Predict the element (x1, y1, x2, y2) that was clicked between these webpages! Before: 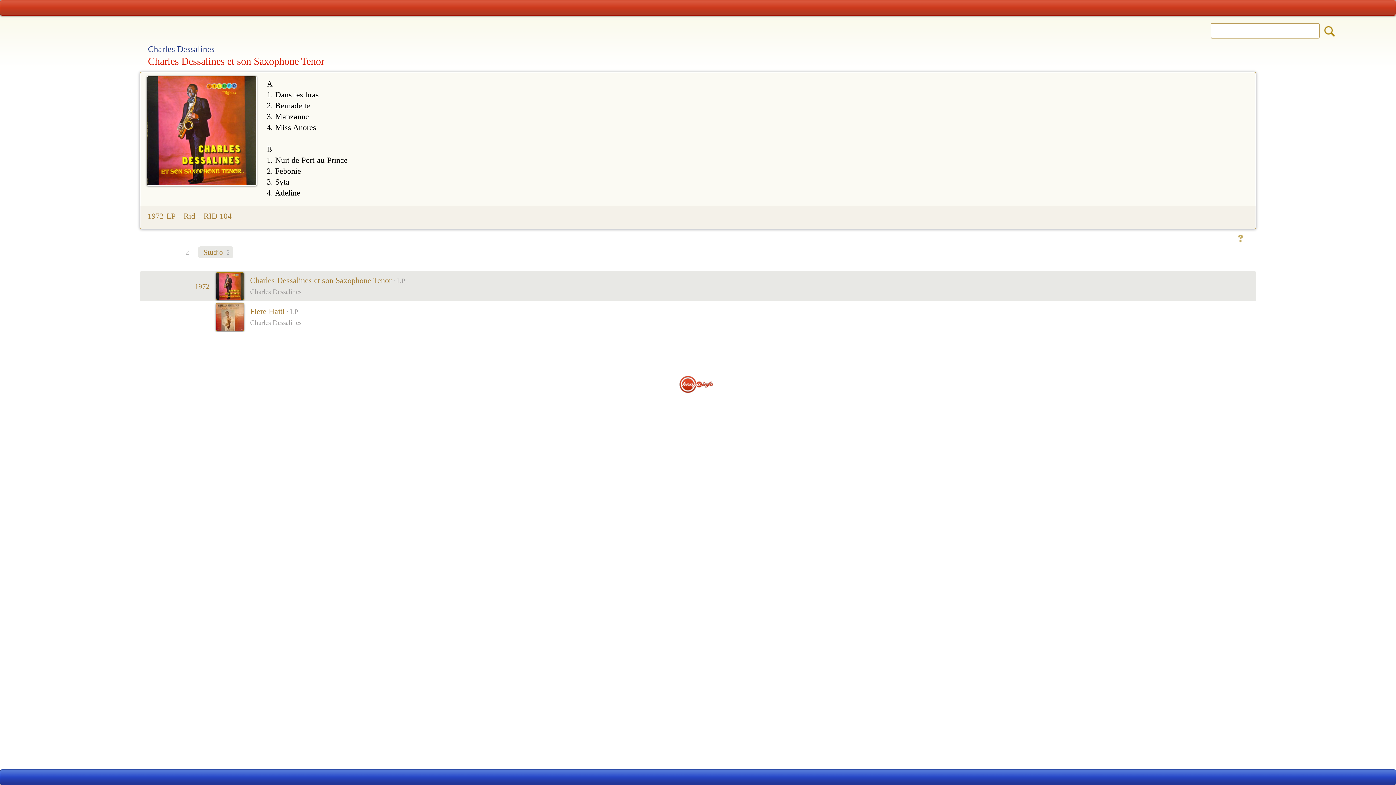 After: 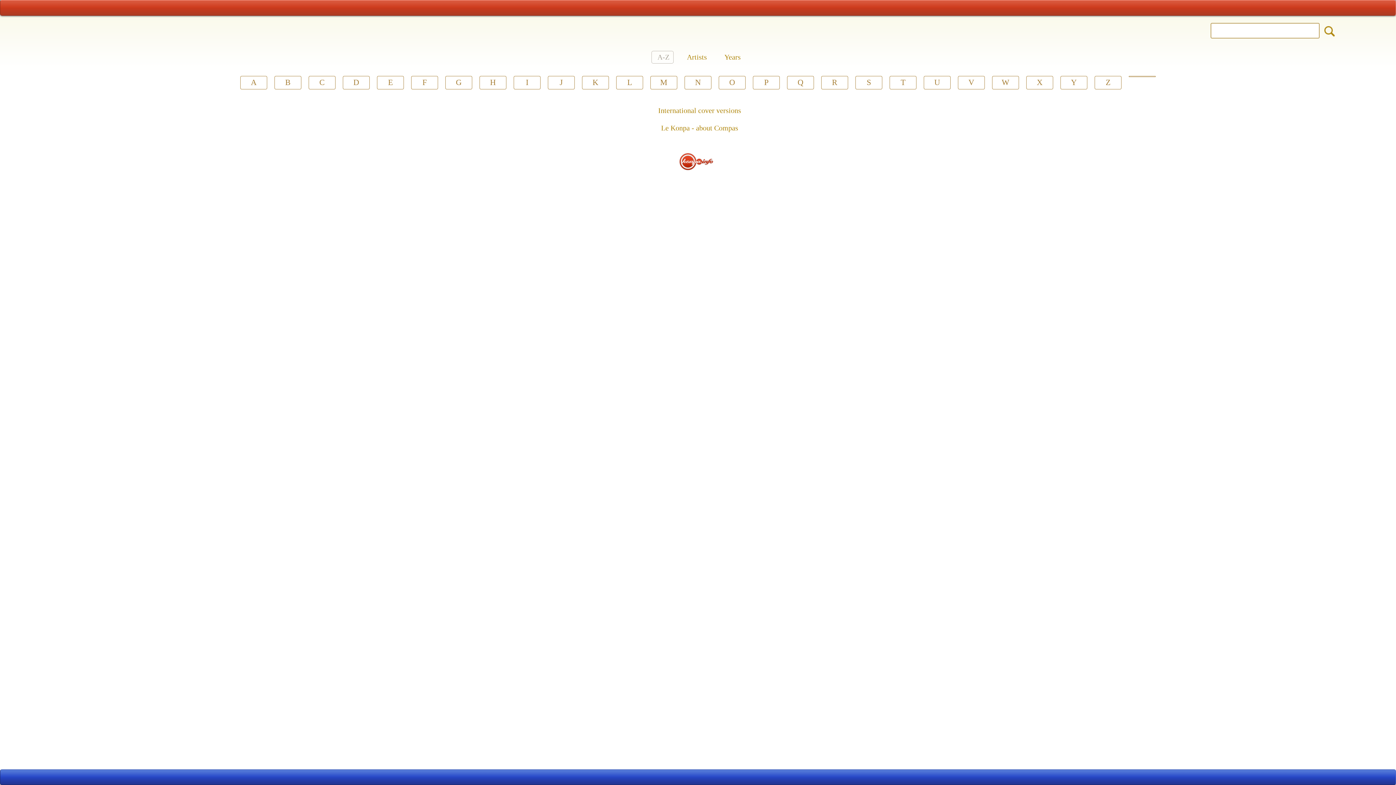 Action: bbox: (685, 772, 711, 783)